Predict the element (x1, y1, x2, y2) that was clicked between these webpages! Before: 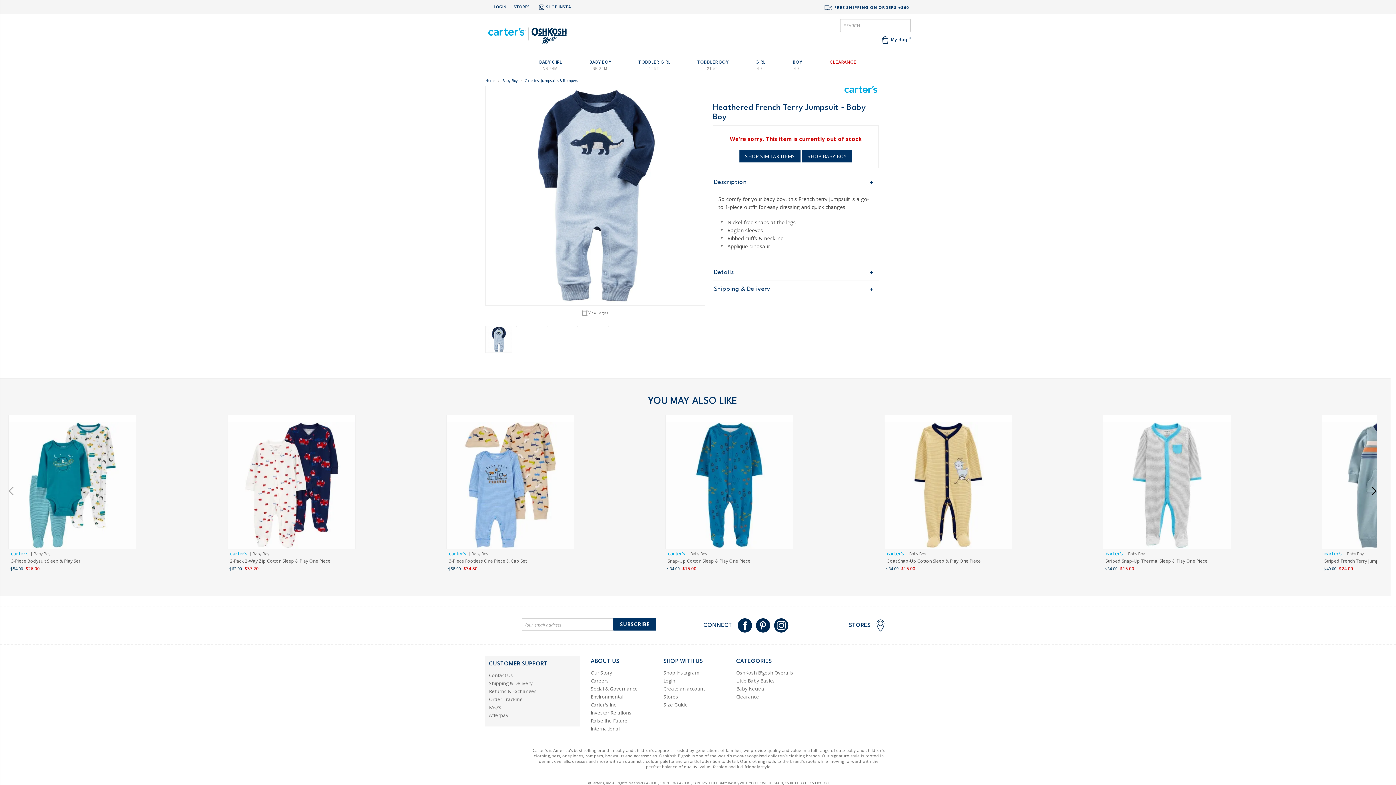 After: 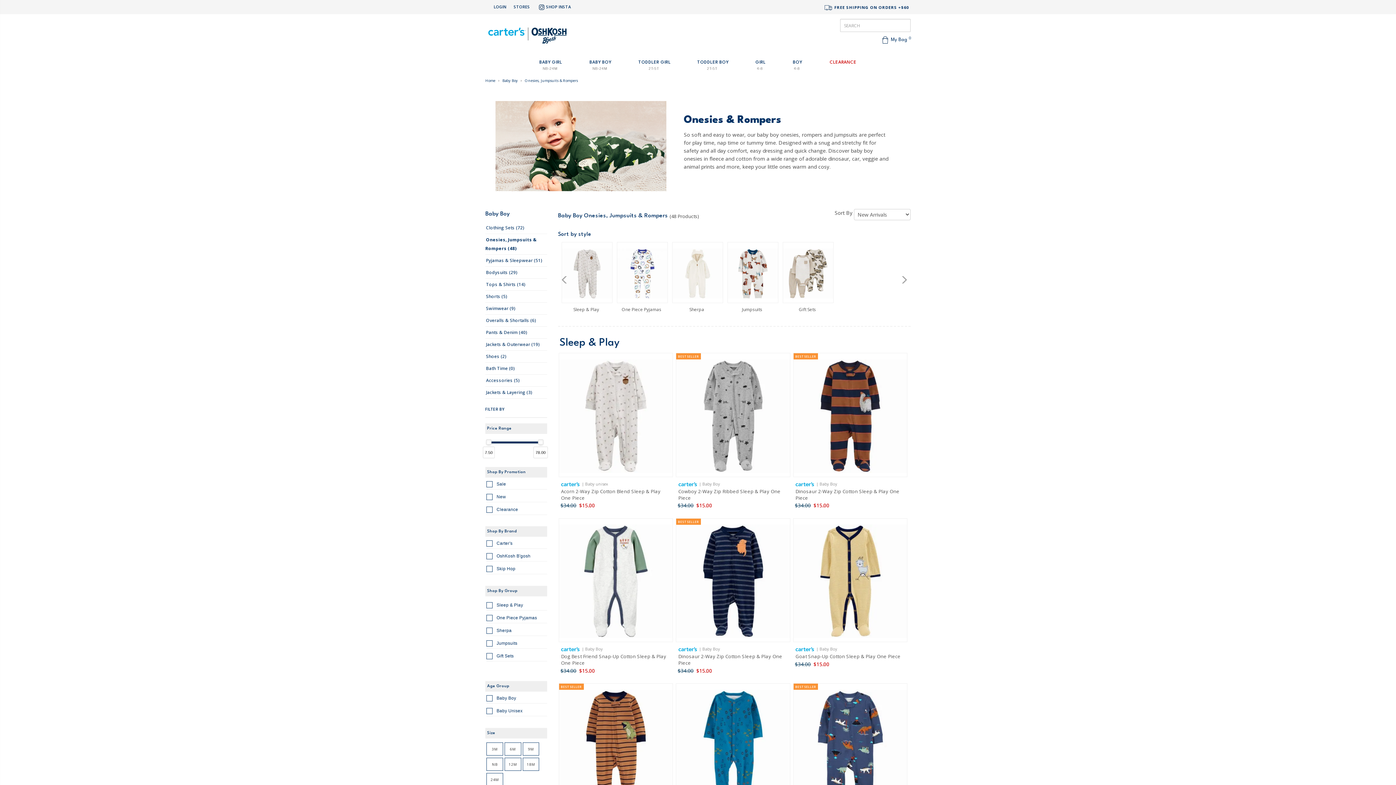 Action: bbox: (739, 150, 800, 162) label: SHOP SIMILAR ITEMS